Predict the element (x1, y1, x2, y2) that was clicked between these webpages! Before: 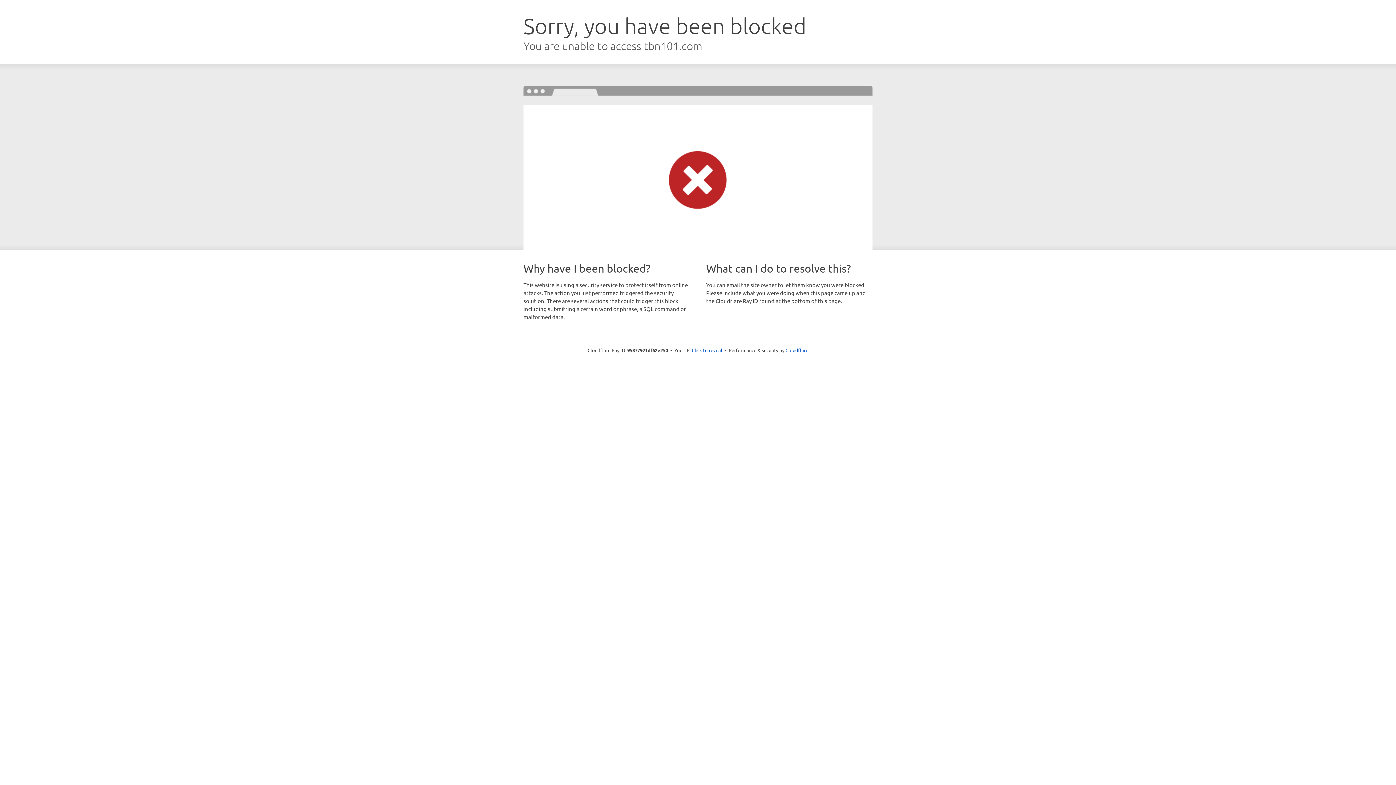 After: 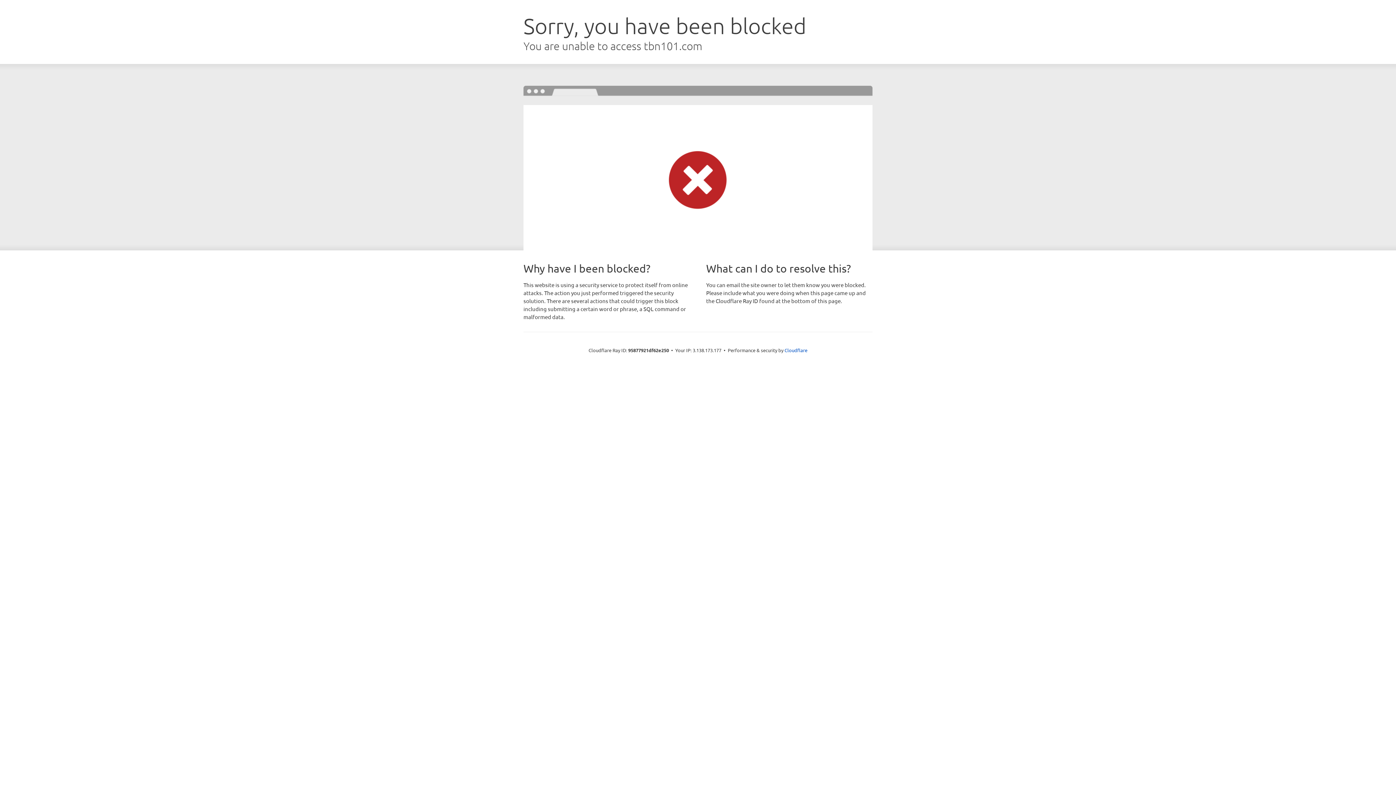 Action: label: Click to reveal bbox: (692, 346, 722, 353)